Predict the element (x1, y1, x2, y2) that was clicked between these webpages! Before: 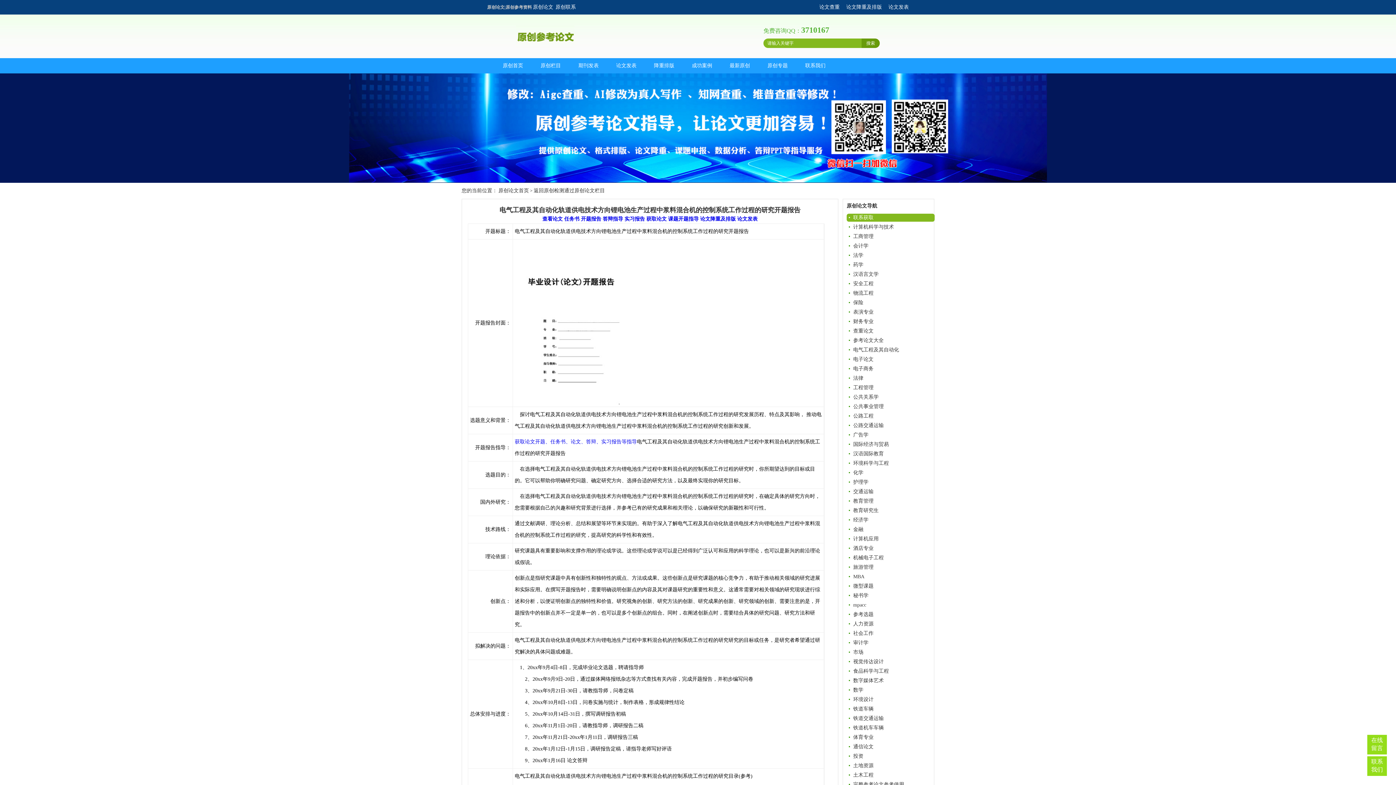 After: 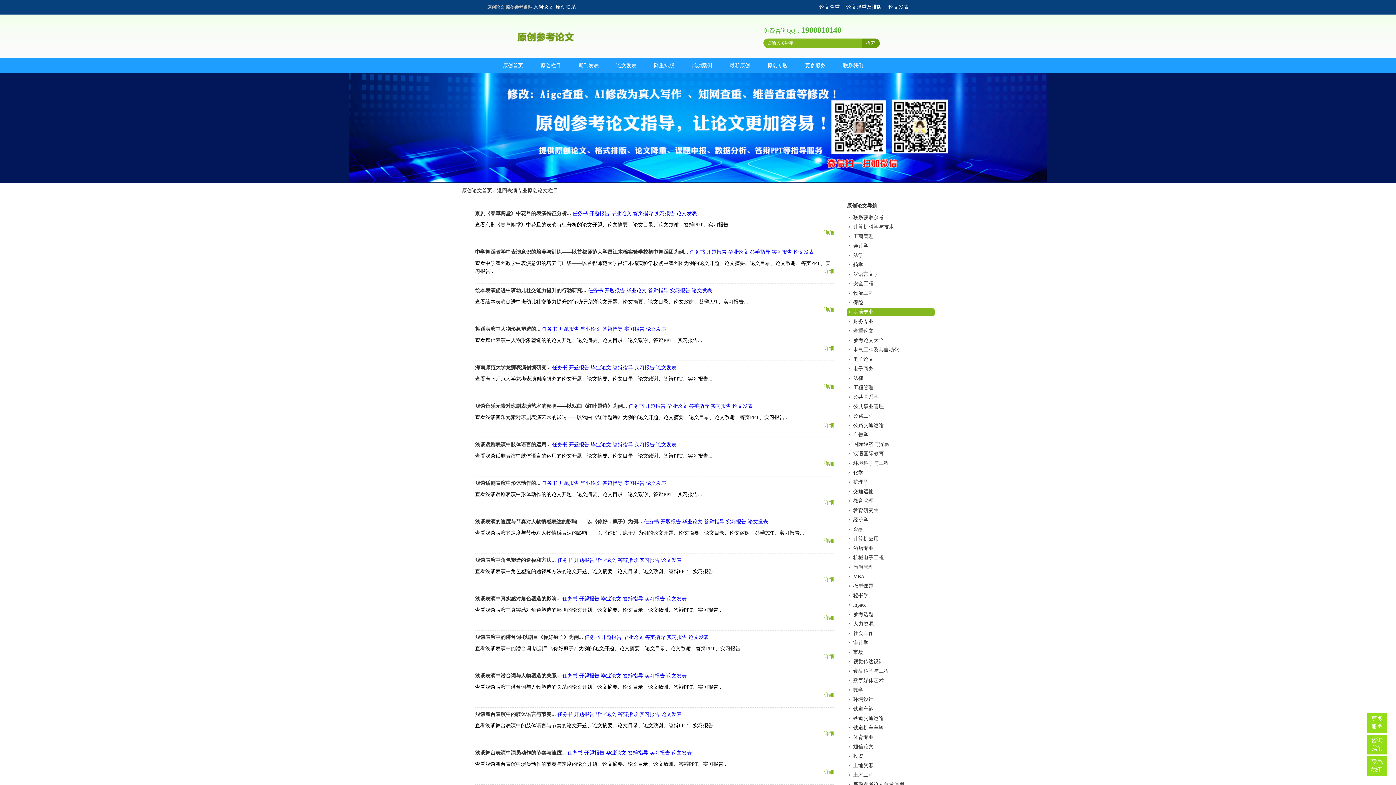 Action: bbox: (846, 308, 934, 316) label: 表演专业